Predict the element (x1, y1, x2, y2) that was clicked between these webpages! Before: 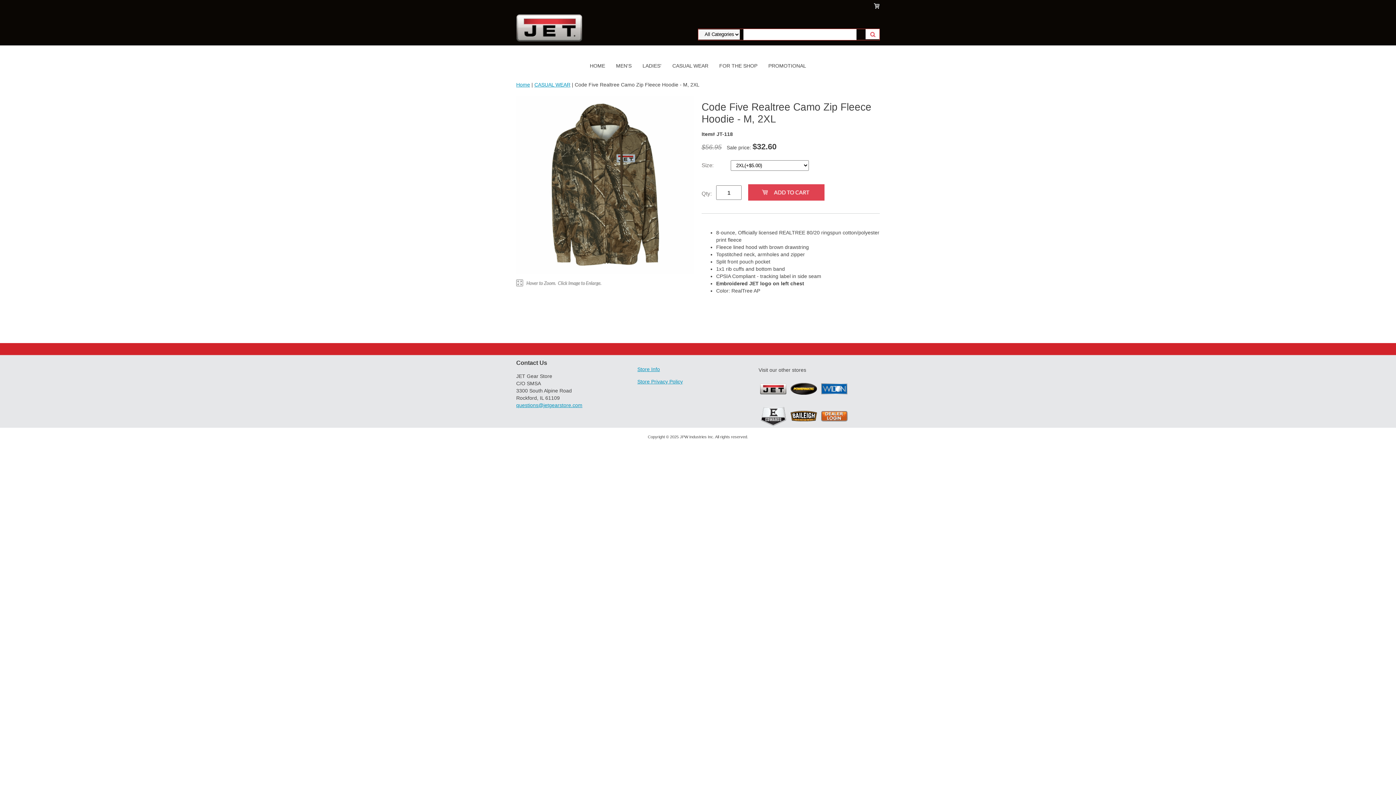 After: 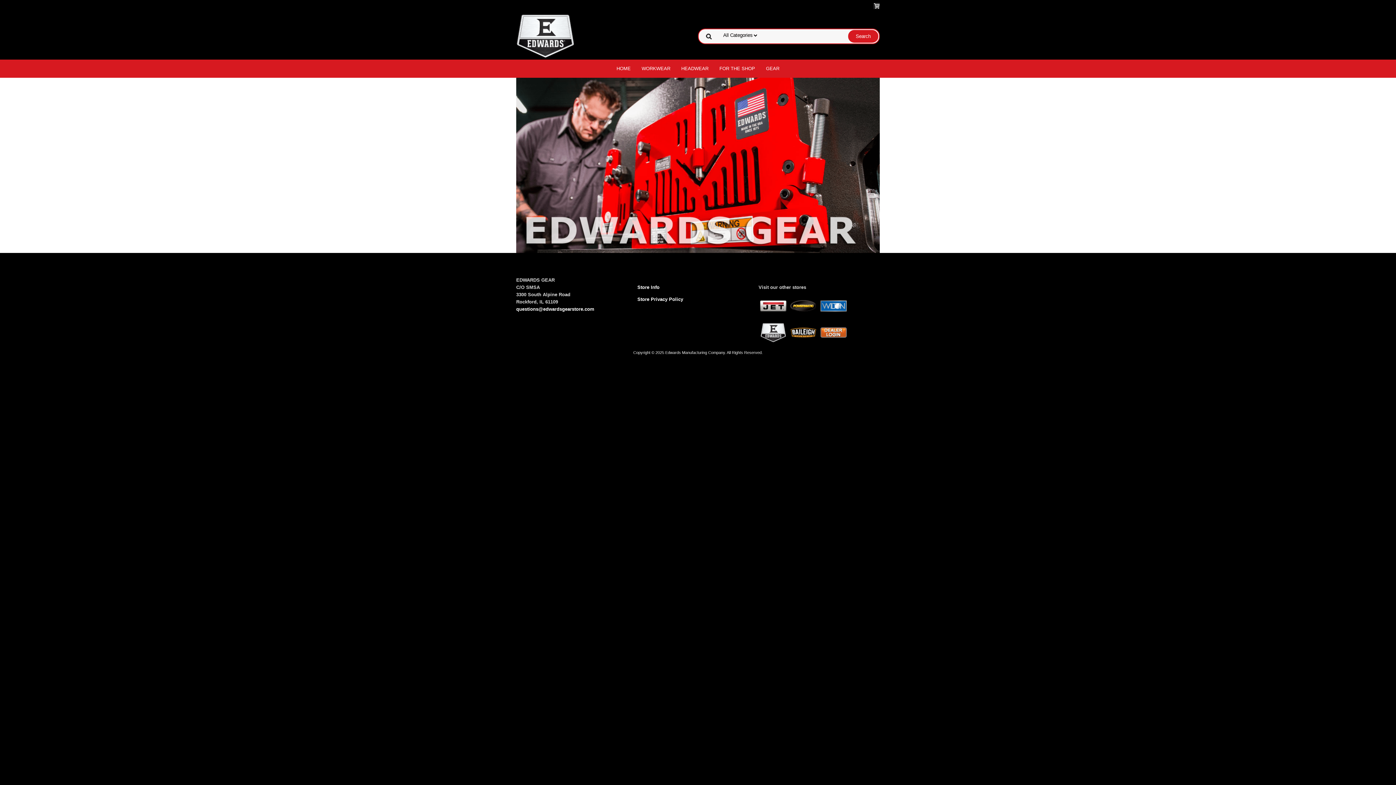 Action: bbox: (758, 421, 787, 427)